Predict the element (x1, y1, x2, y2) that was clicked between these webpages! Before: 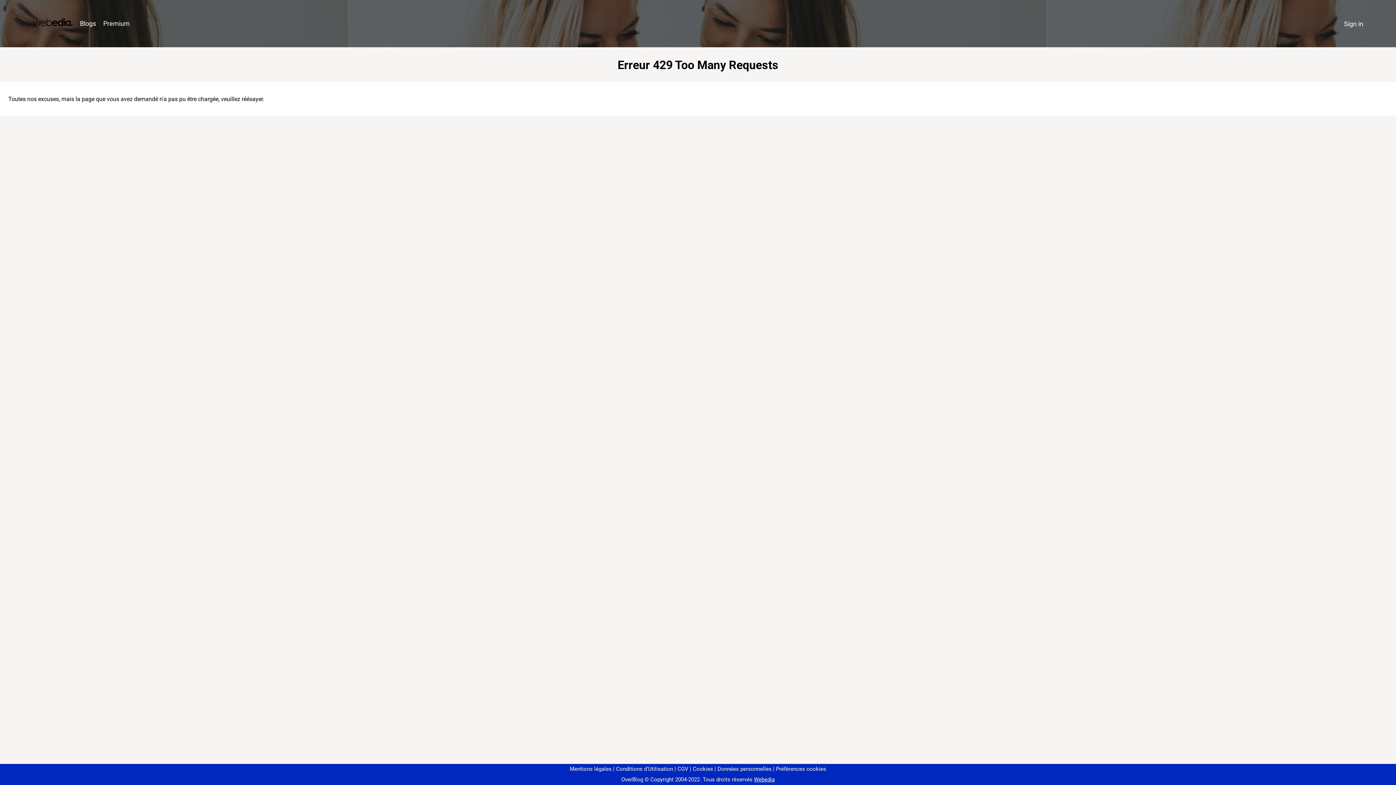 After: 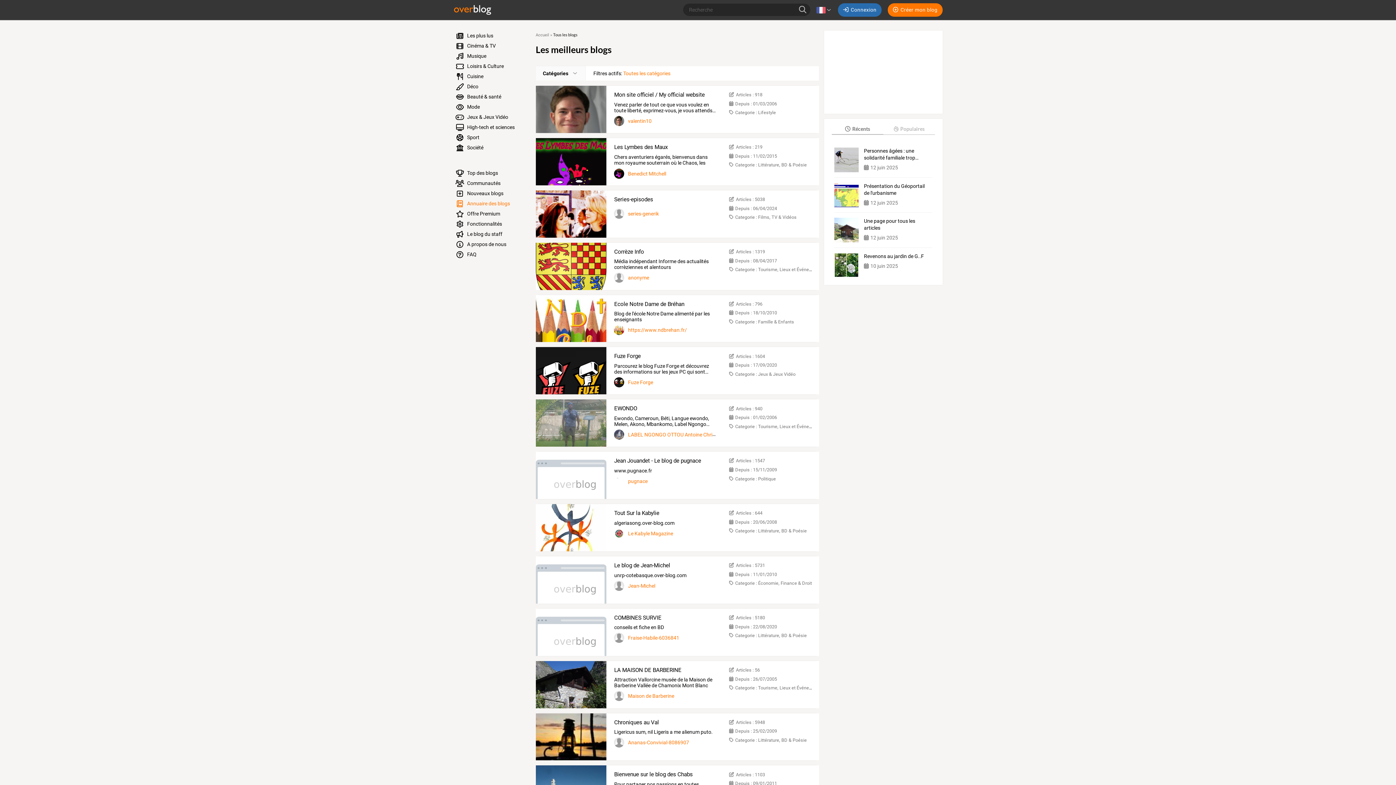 Action: bbox: (76, 16, 99, 31) label: Blogs